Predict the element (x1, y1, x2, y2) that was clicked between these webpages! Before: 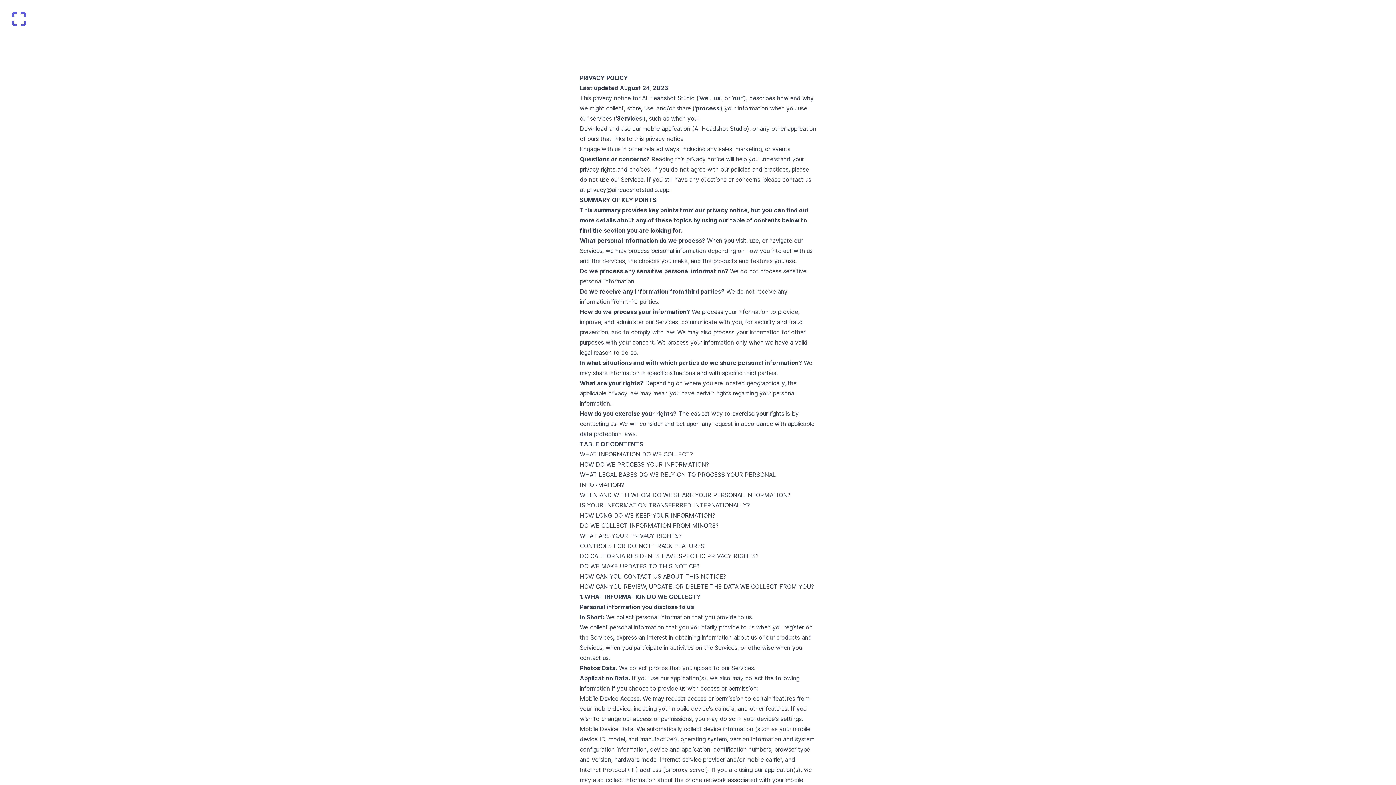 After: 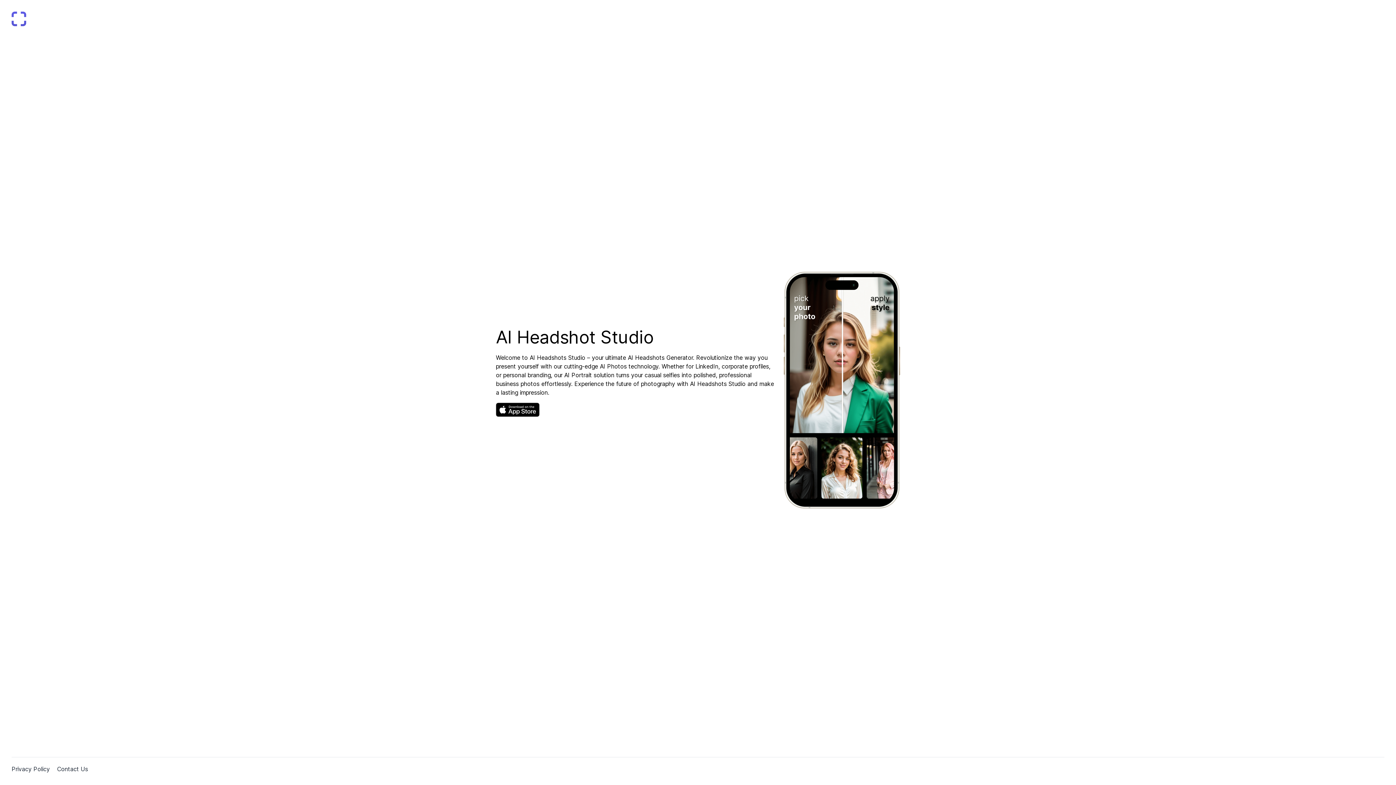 Action: bbox: (11, 11, 1384, 26)